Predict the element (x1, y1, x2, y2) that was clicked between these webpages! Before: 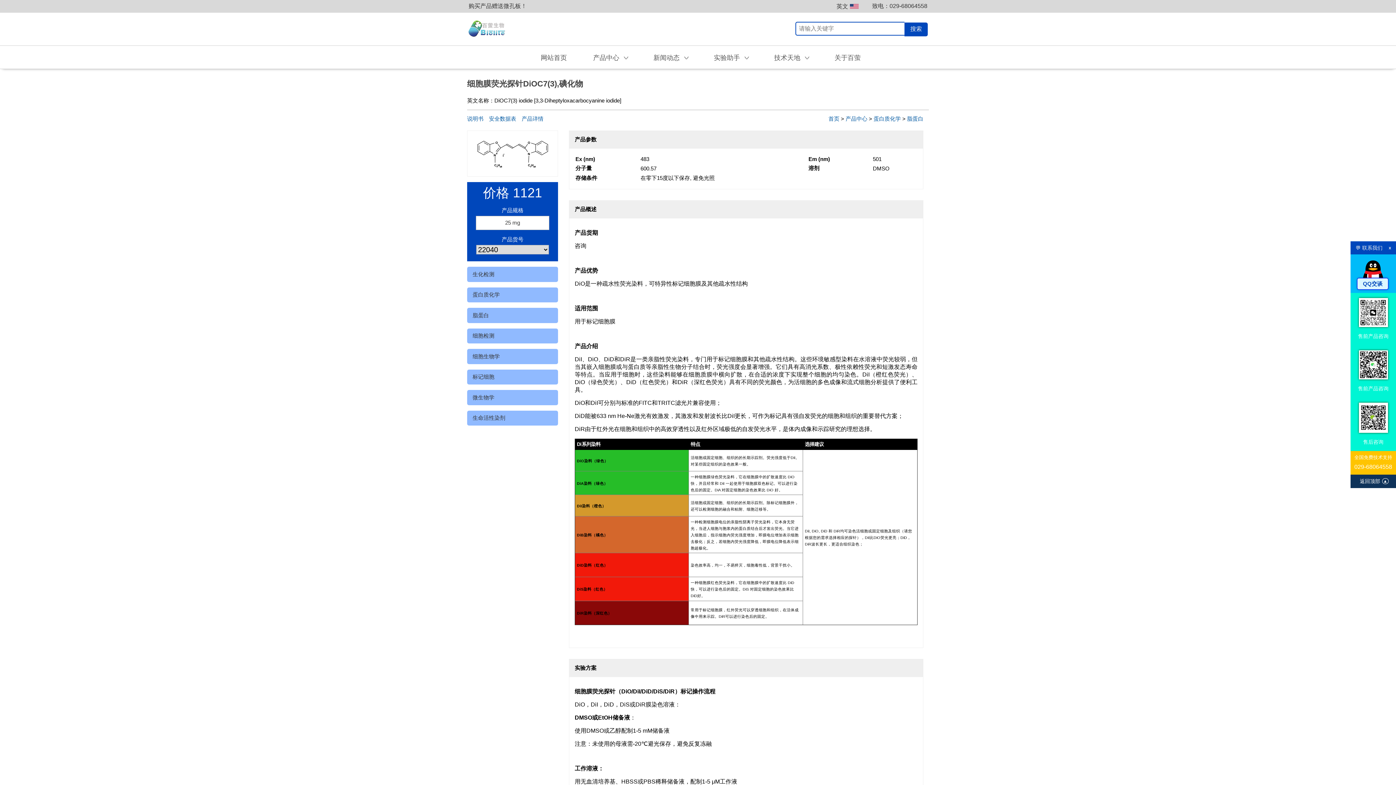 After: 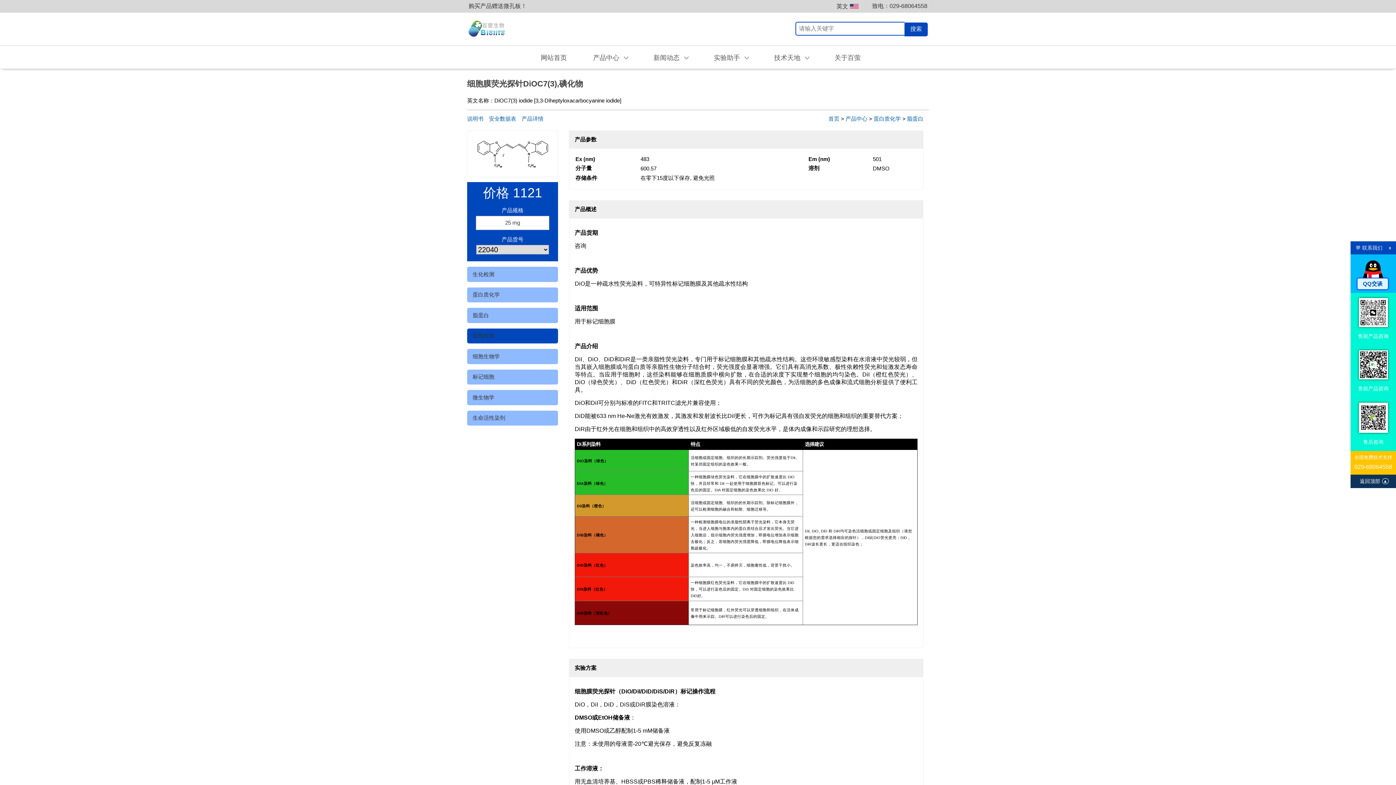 Action: bbox: (467, 328, 558, 343) label: 细胞检测